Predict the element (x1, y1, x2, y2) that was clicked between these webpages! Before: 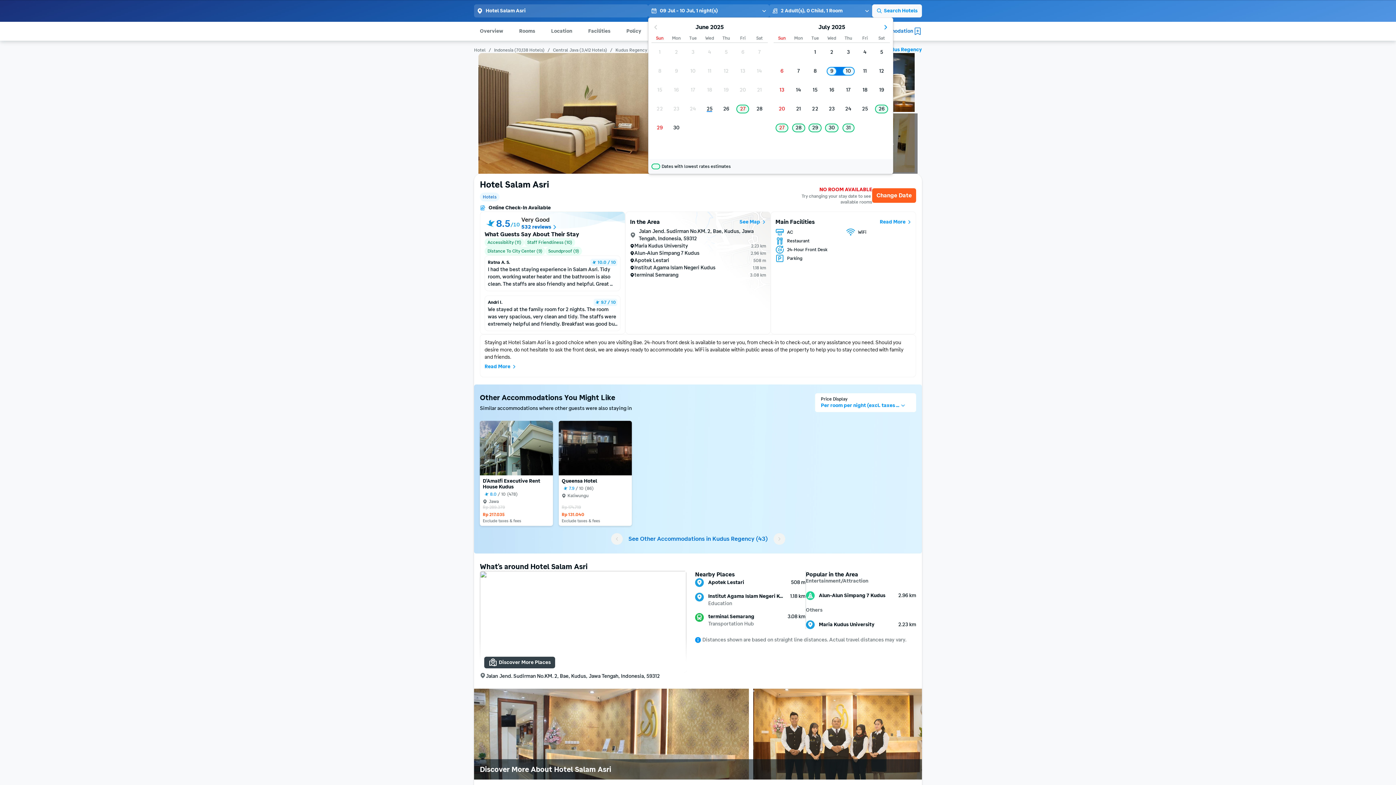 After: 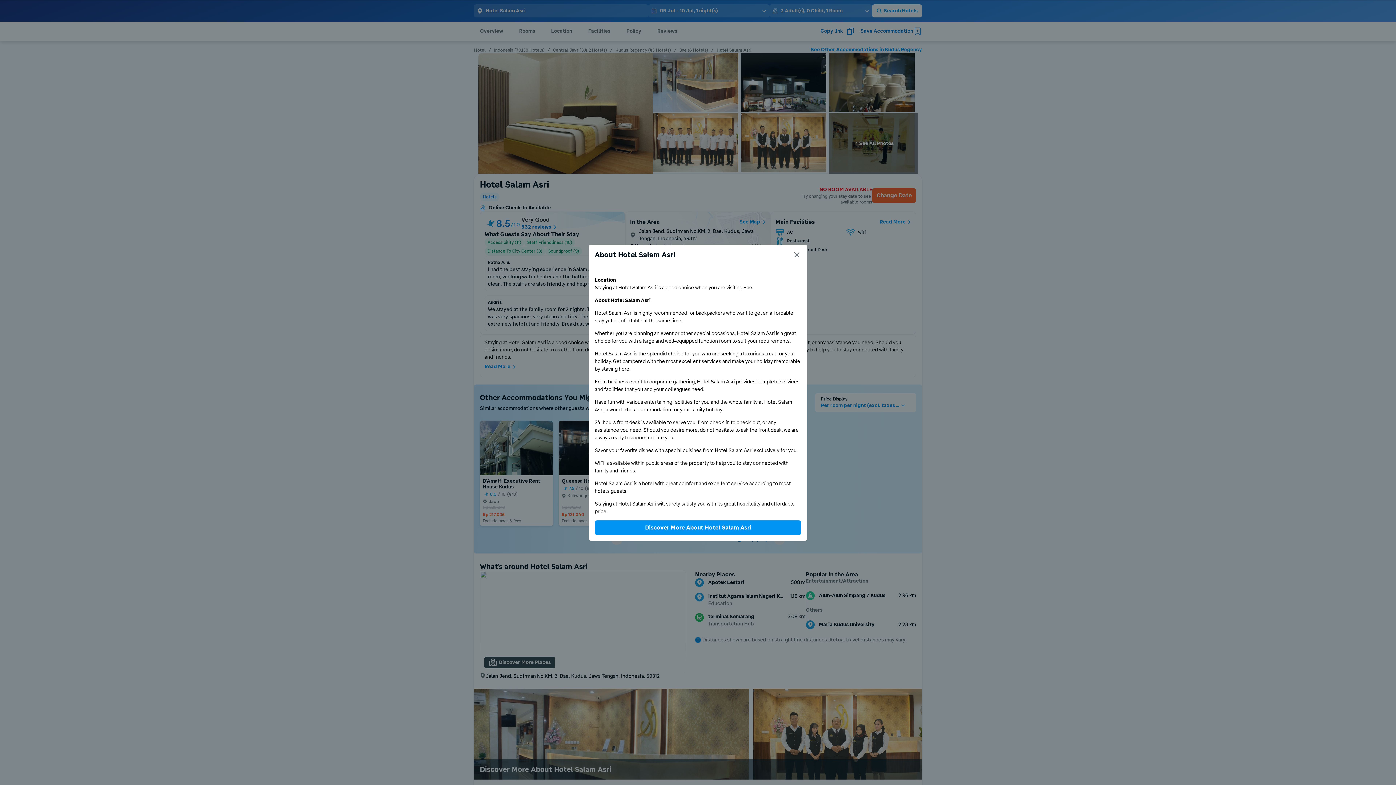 Action: bbox: (484, 361, 516, 372) label: Read More